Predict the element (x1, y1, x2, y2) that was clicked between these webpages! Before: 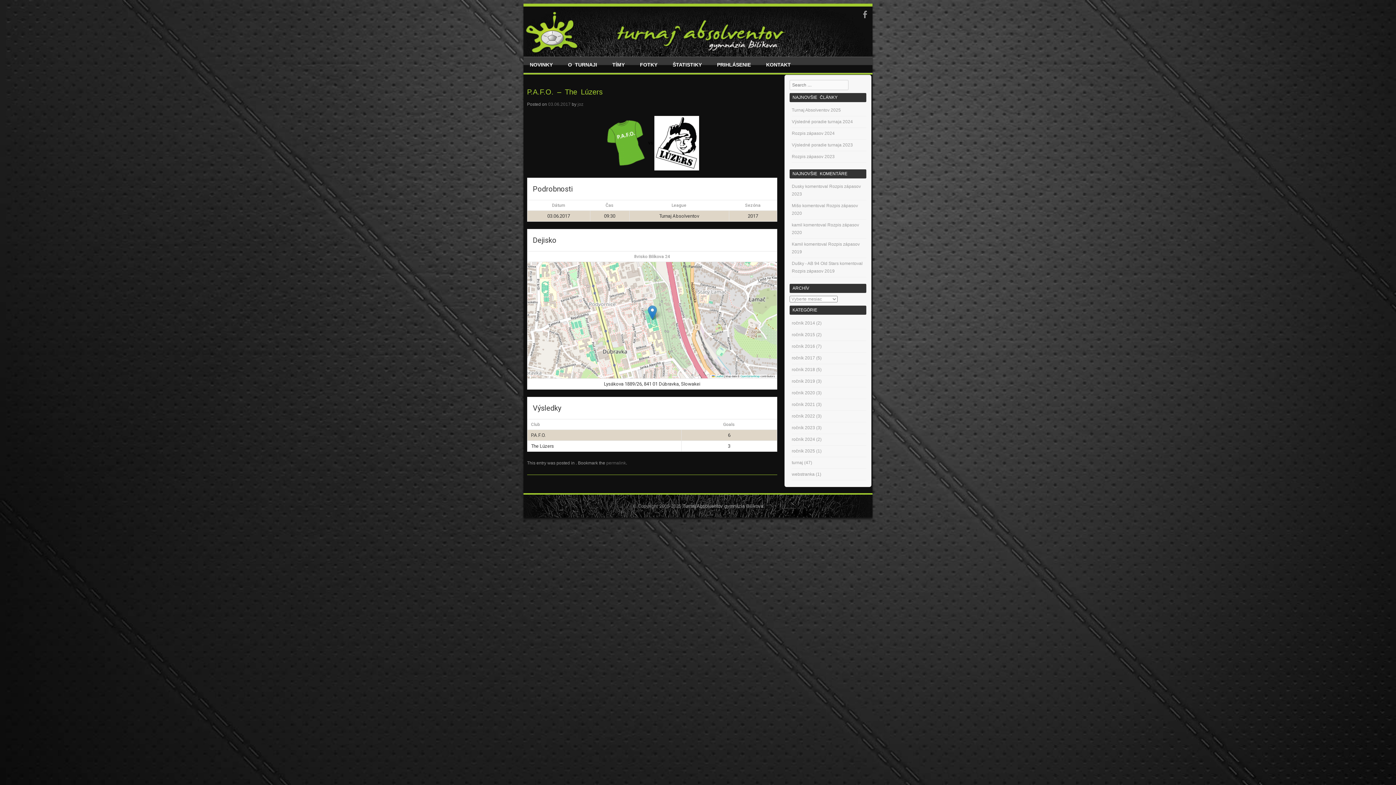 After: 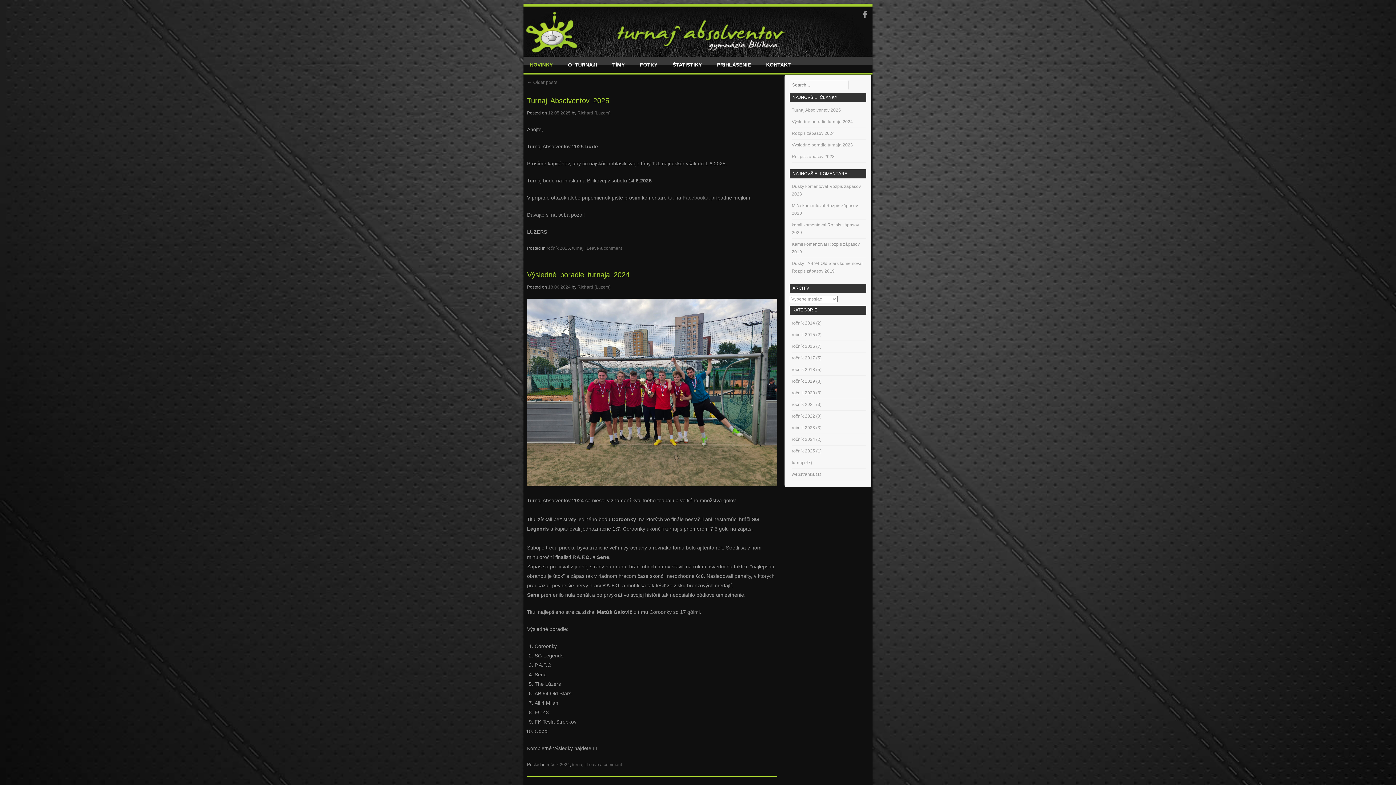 Action: bbox: (529, 60, 552, 69) label: NOVINKY